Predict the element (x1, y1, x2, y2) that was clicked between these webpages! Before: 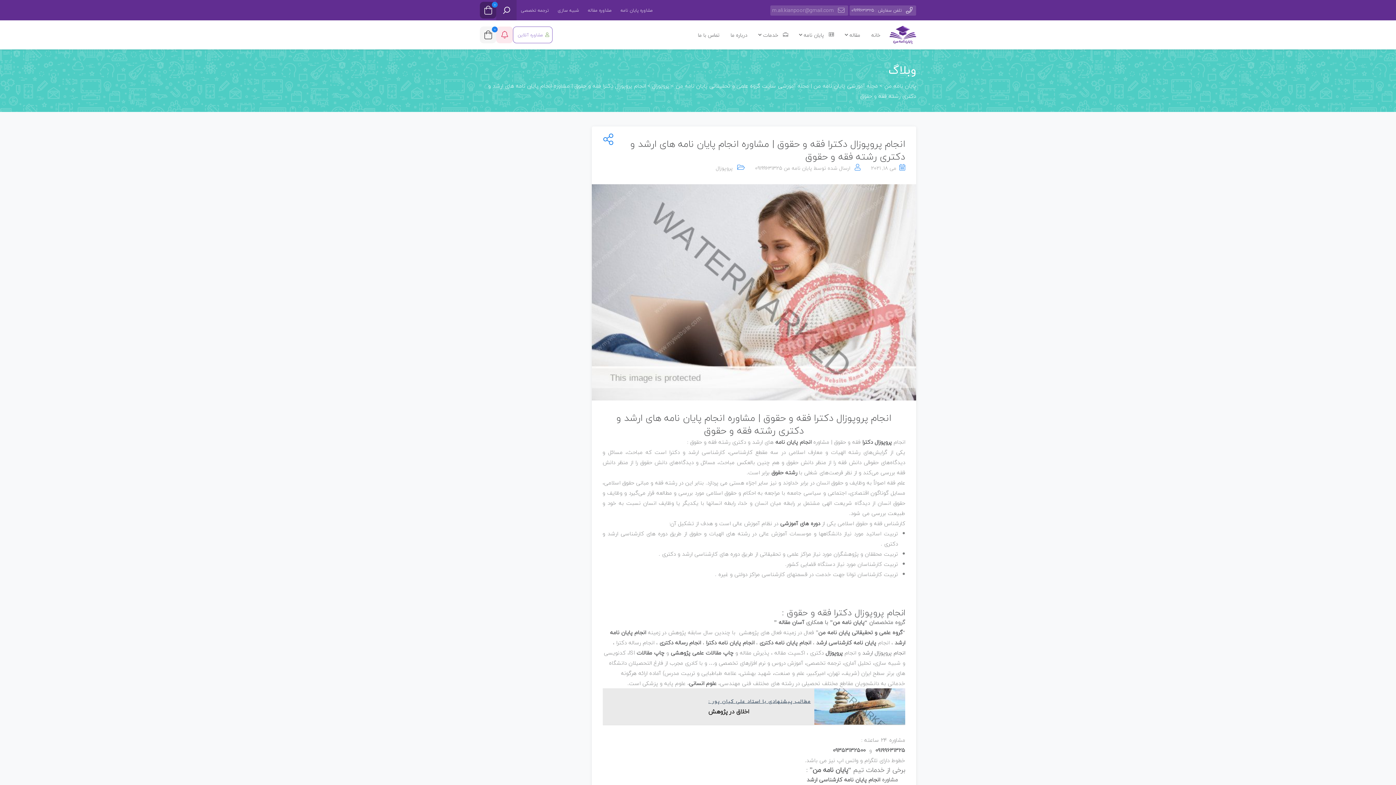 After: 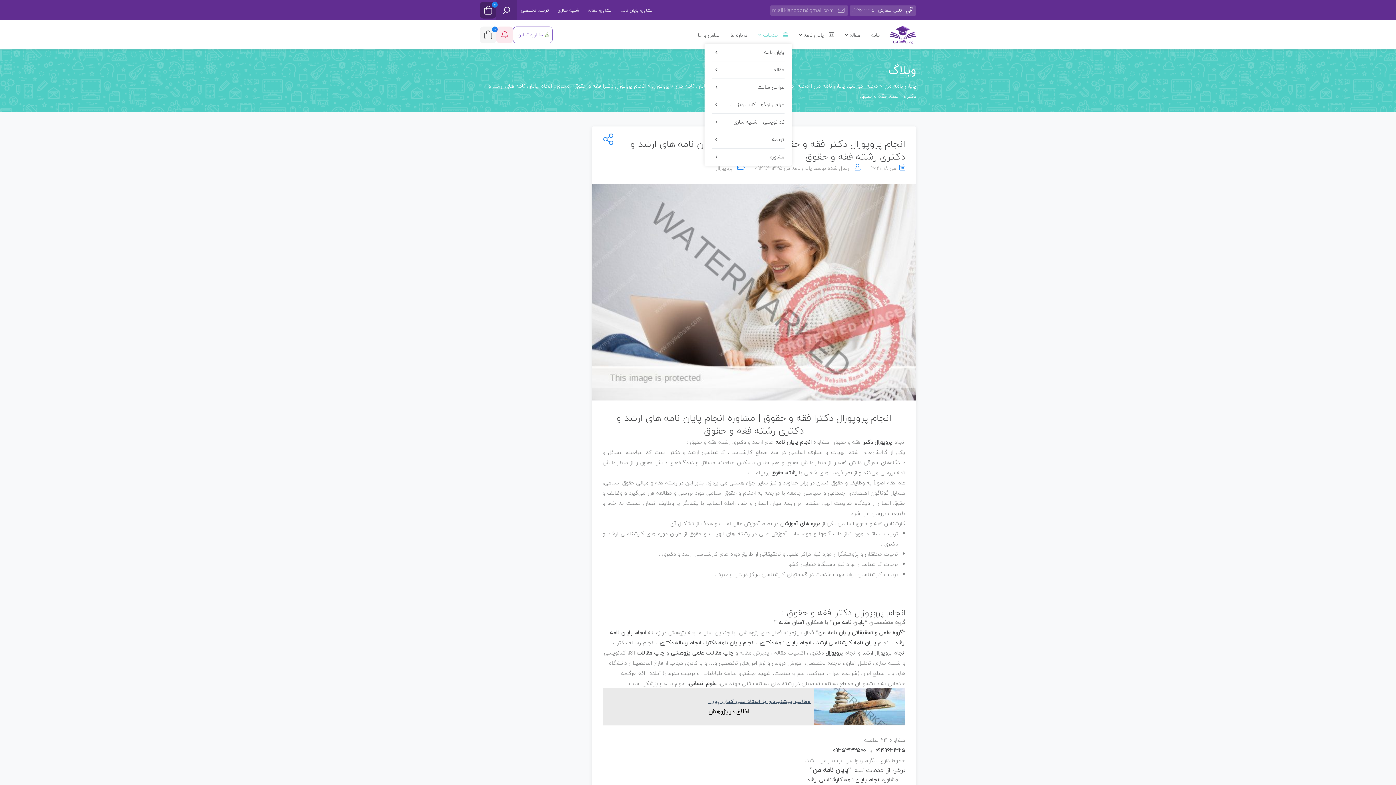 Action: label:  خدمات  bbox: (754, 28, 791, 41)